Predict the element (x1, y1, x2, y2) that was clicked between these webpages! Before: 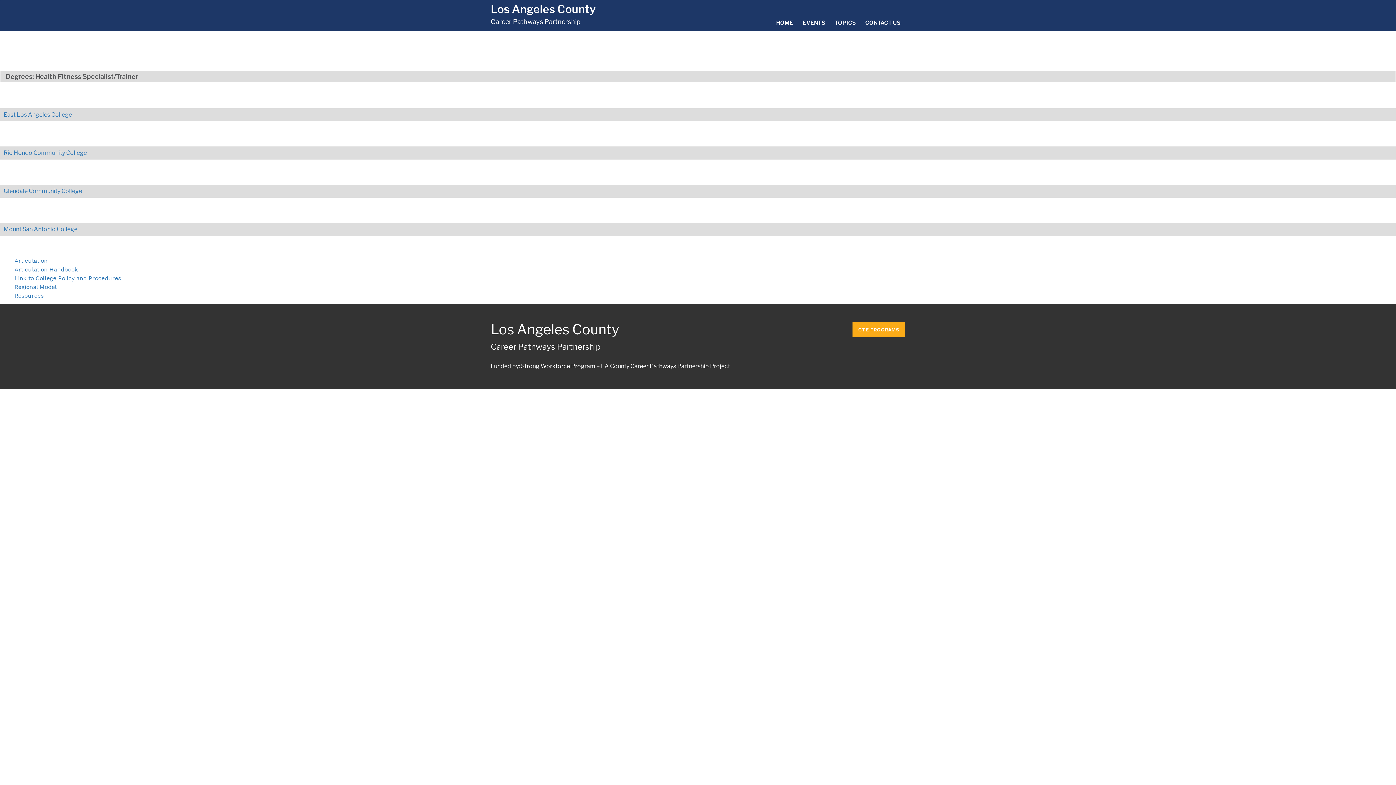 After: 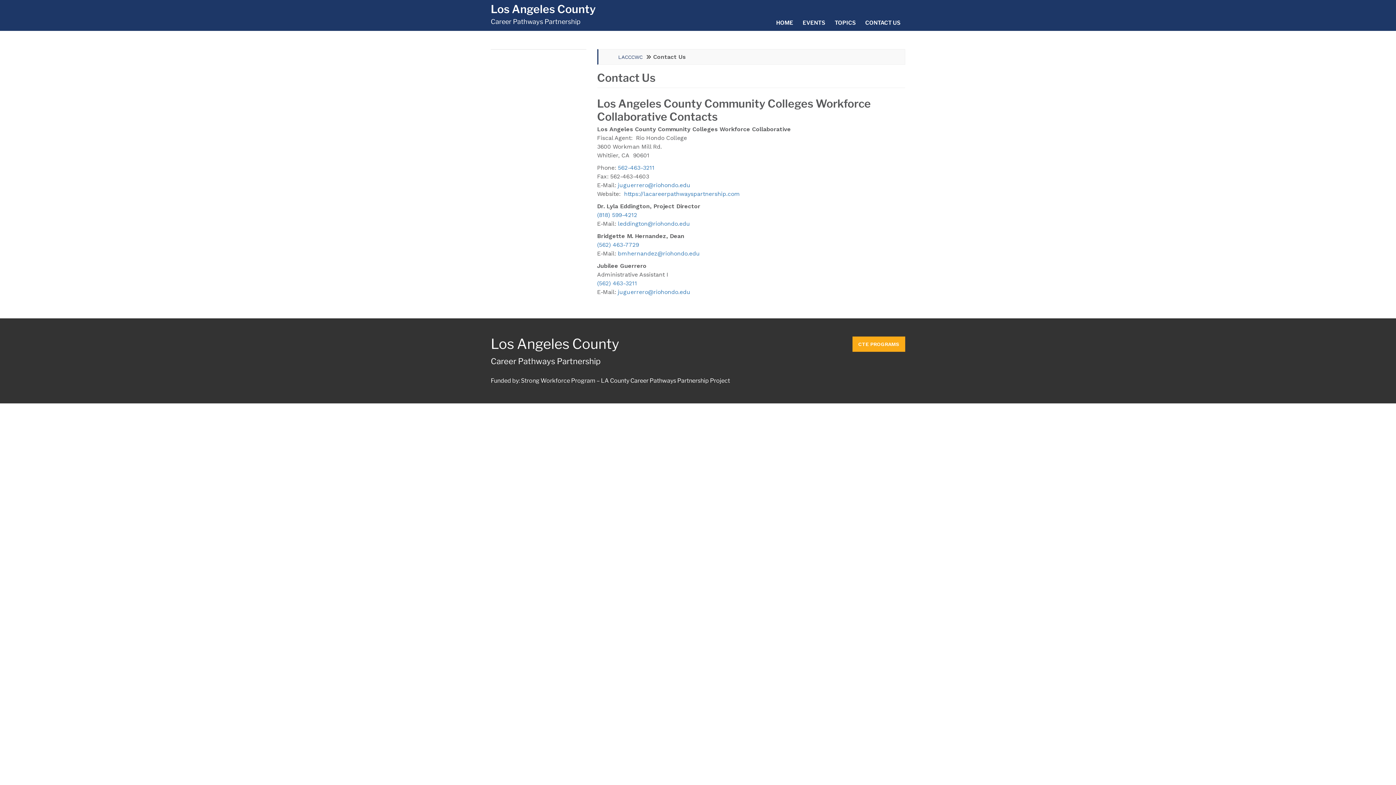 Action: label: CONTACT US bbox: (860, 14, 905, 30)